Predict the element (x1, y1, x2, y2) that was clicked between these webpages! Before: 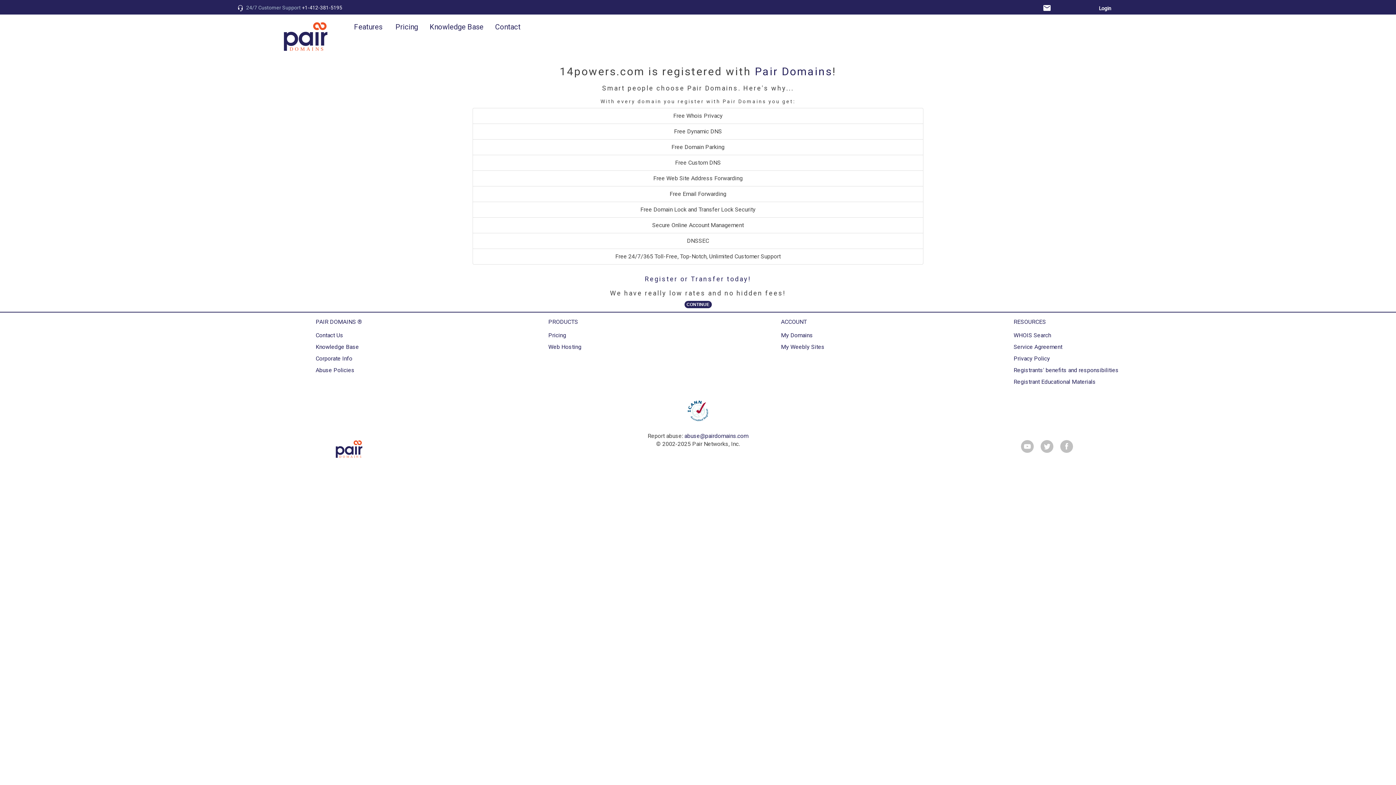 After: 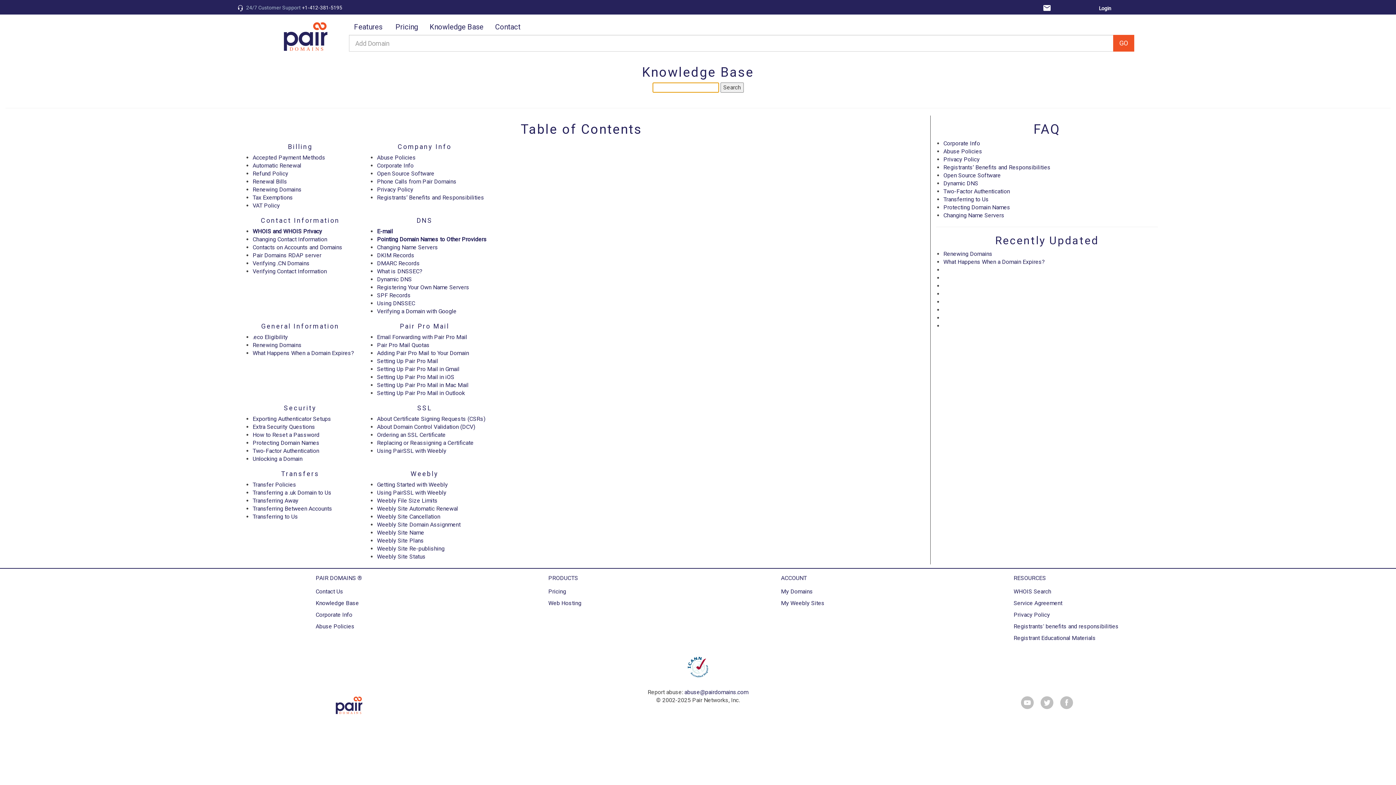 Action: label: Knowledge Base bbox: (424, 22, 488, 31)